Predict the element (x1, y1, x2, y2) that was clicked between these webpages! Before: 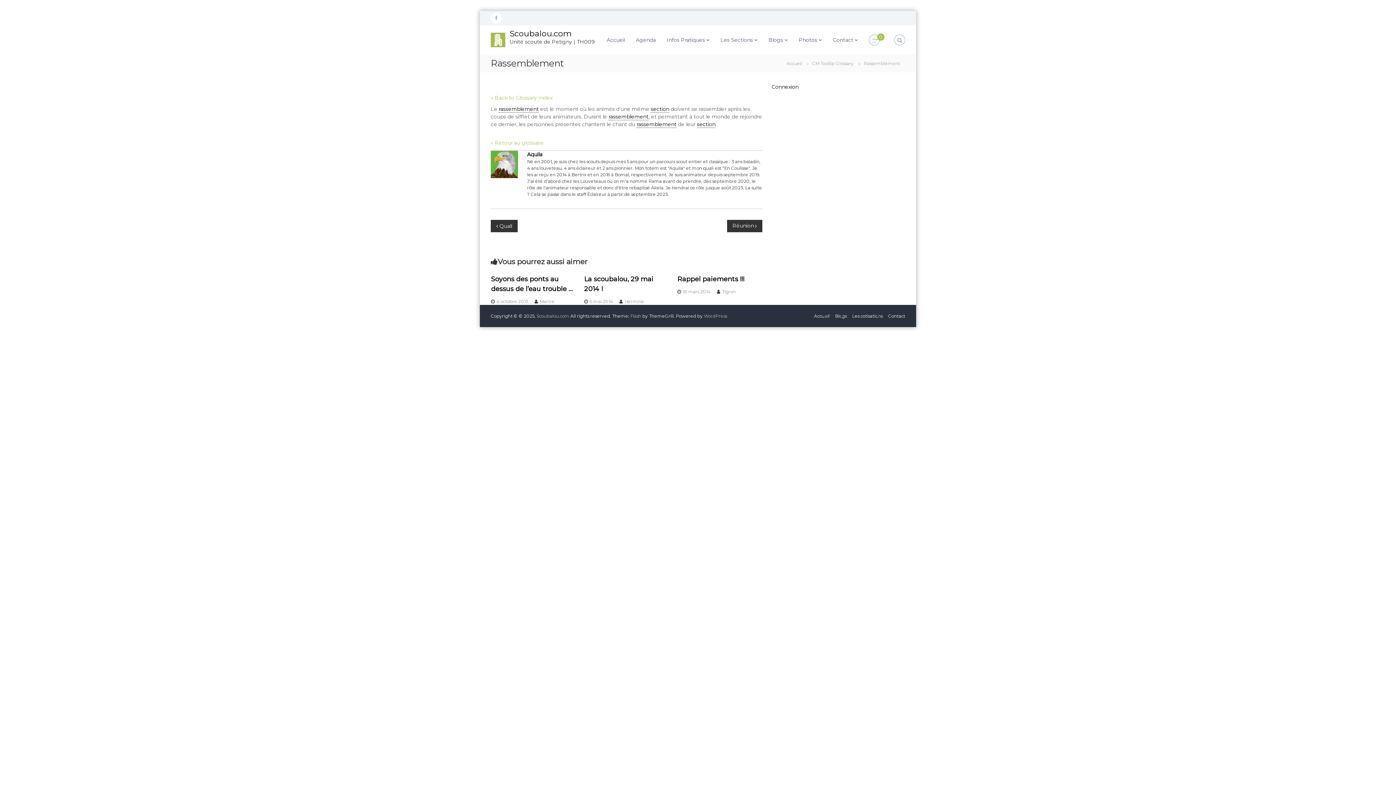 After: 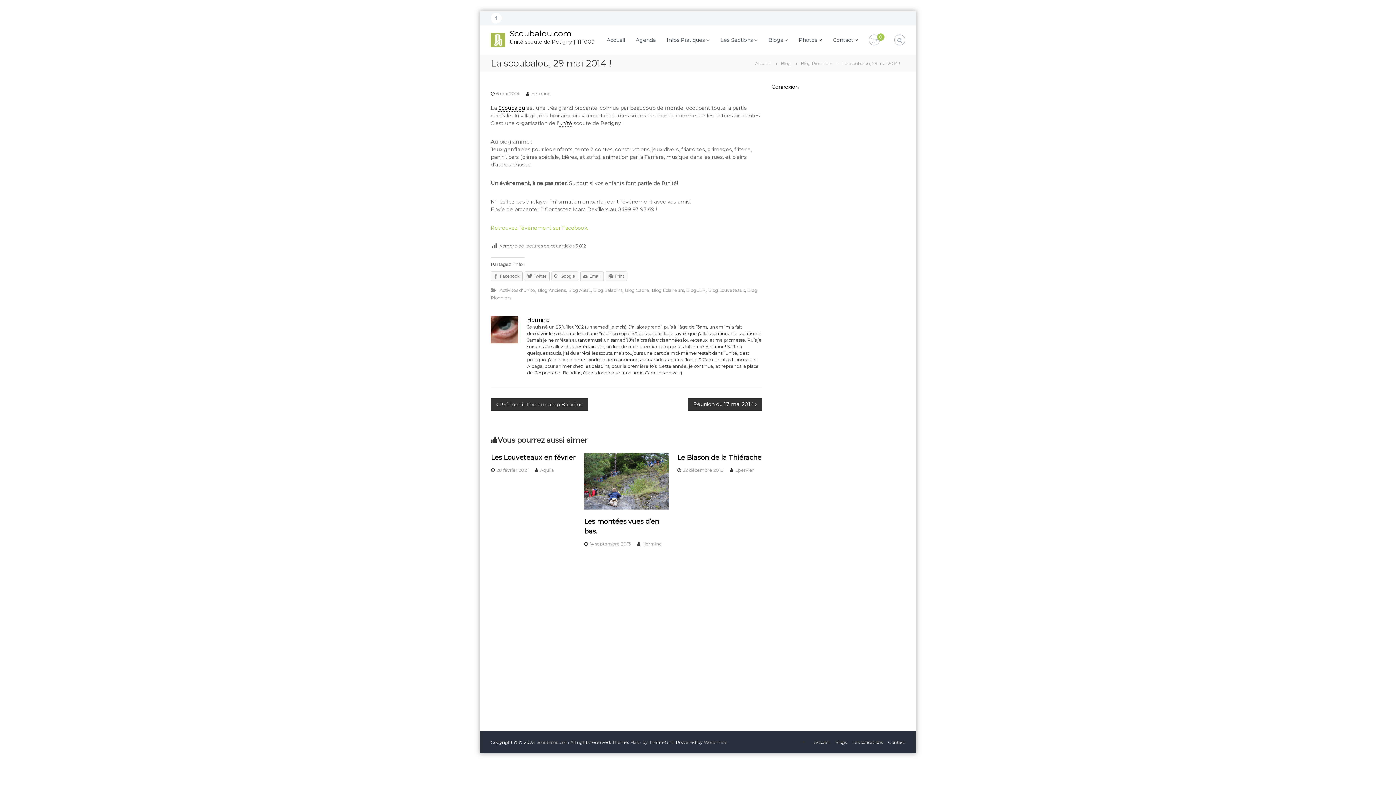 Action: label: 6 mai 2014 bbox: (589, 298, 613, 304)